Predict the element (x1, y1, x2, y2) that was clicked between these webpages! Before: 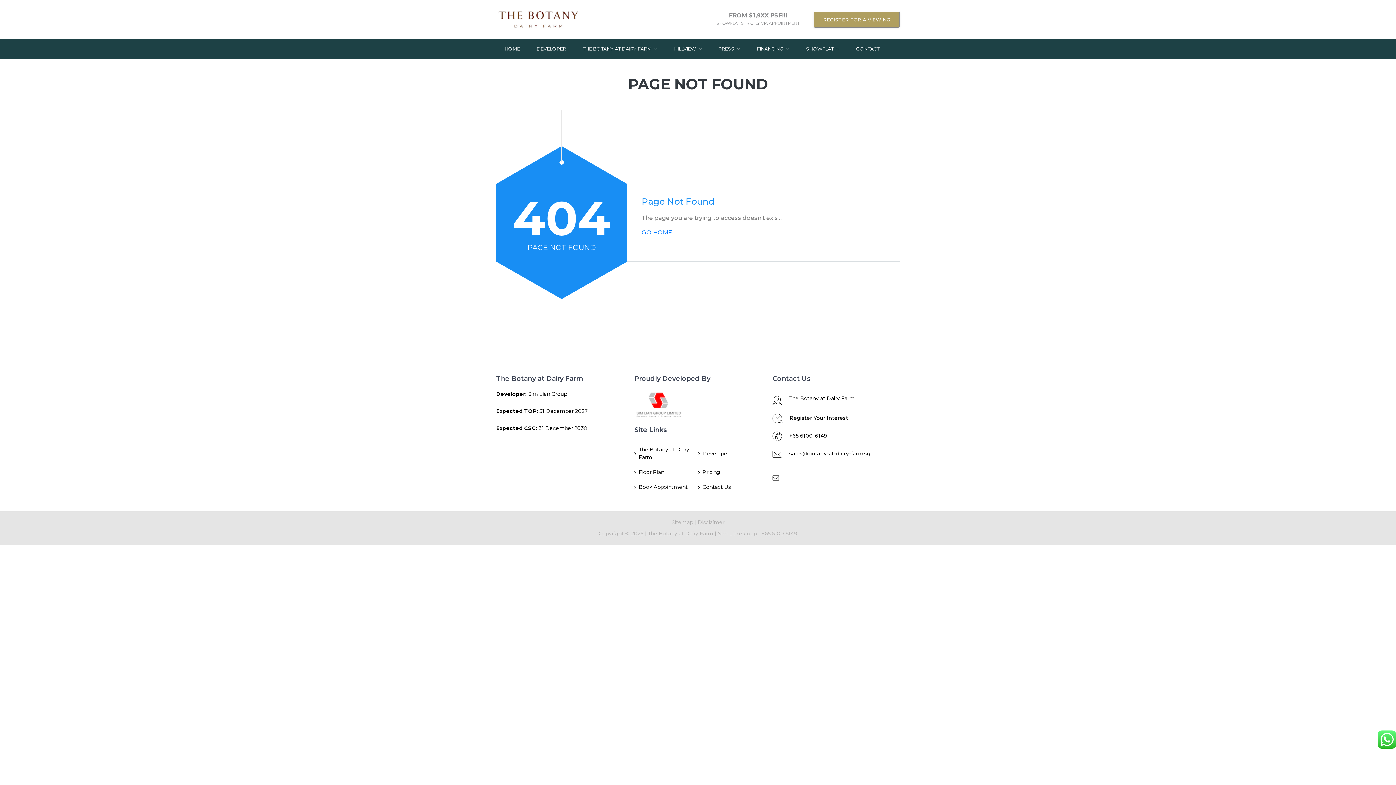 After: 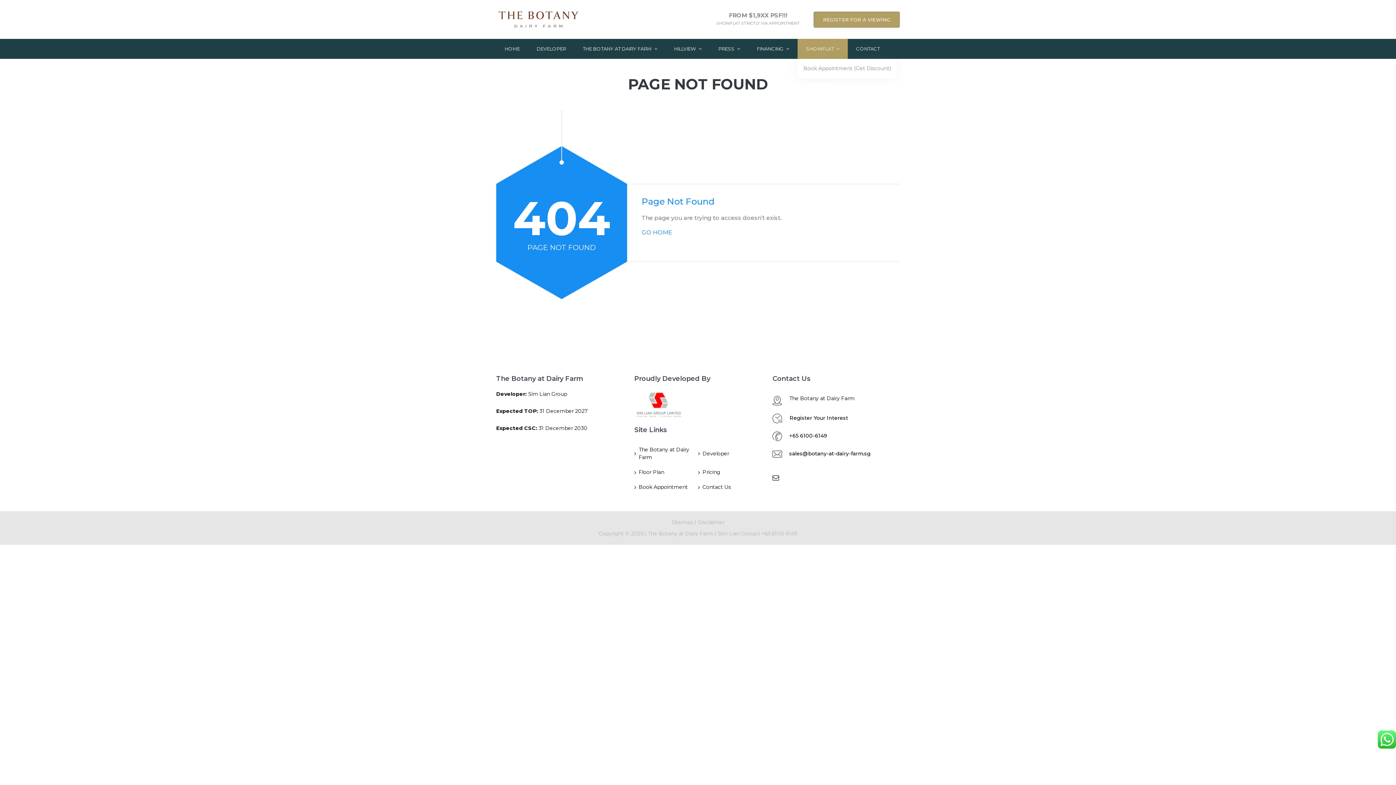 Action: label: SHOWFLAT  bbox: (797, 38, 848, 58)